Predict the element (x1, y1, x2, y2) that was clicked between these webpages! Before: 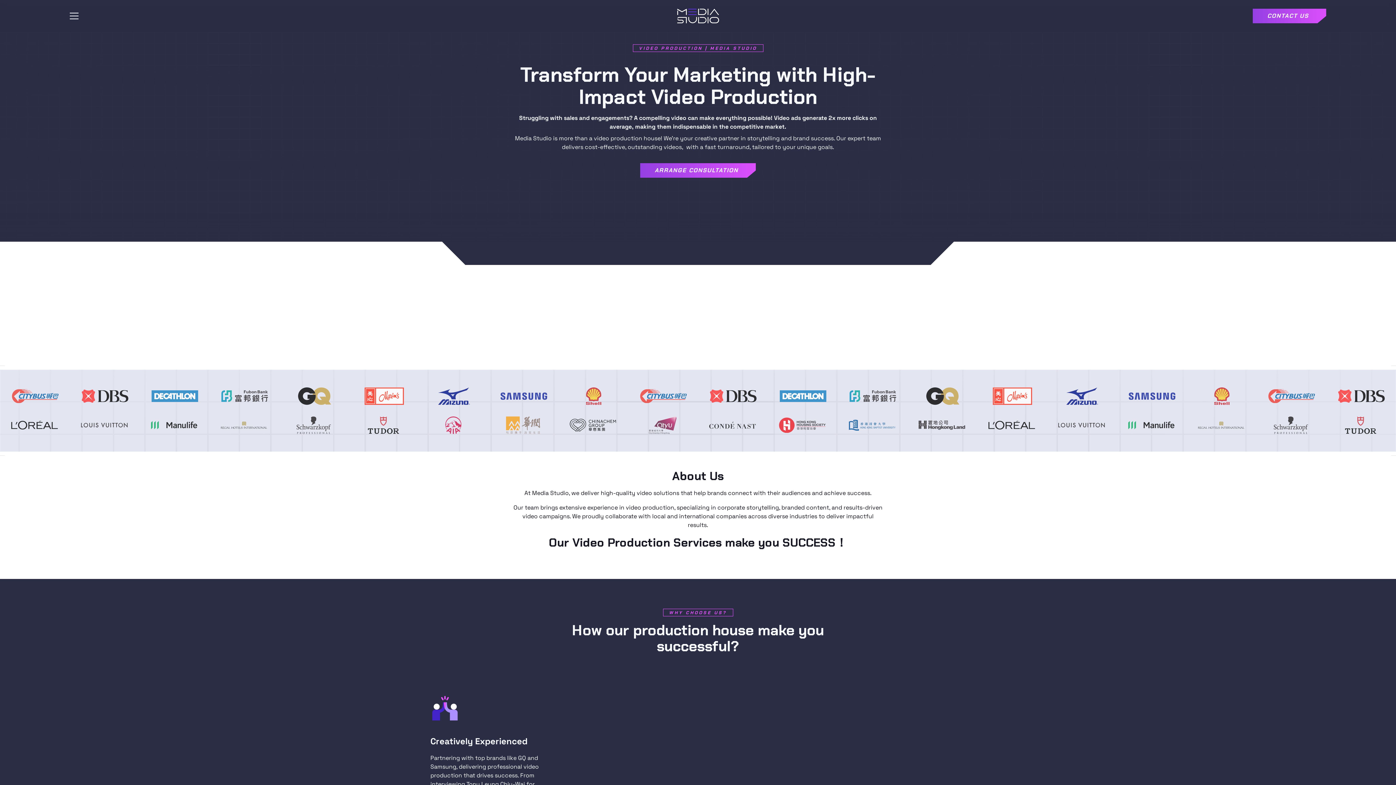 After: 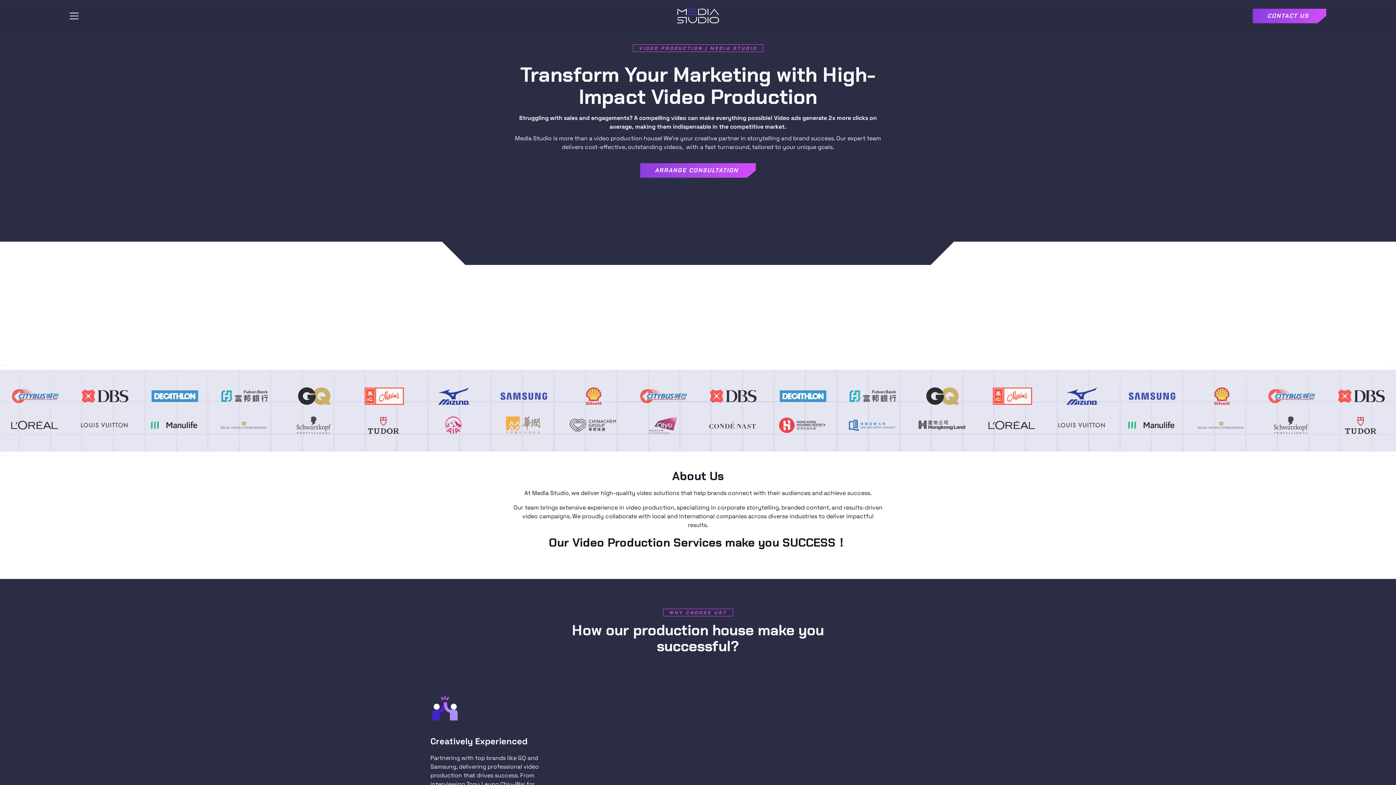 Action: bbox: (640, 163, 756, 177) label: ARRANGE CONSULTATION